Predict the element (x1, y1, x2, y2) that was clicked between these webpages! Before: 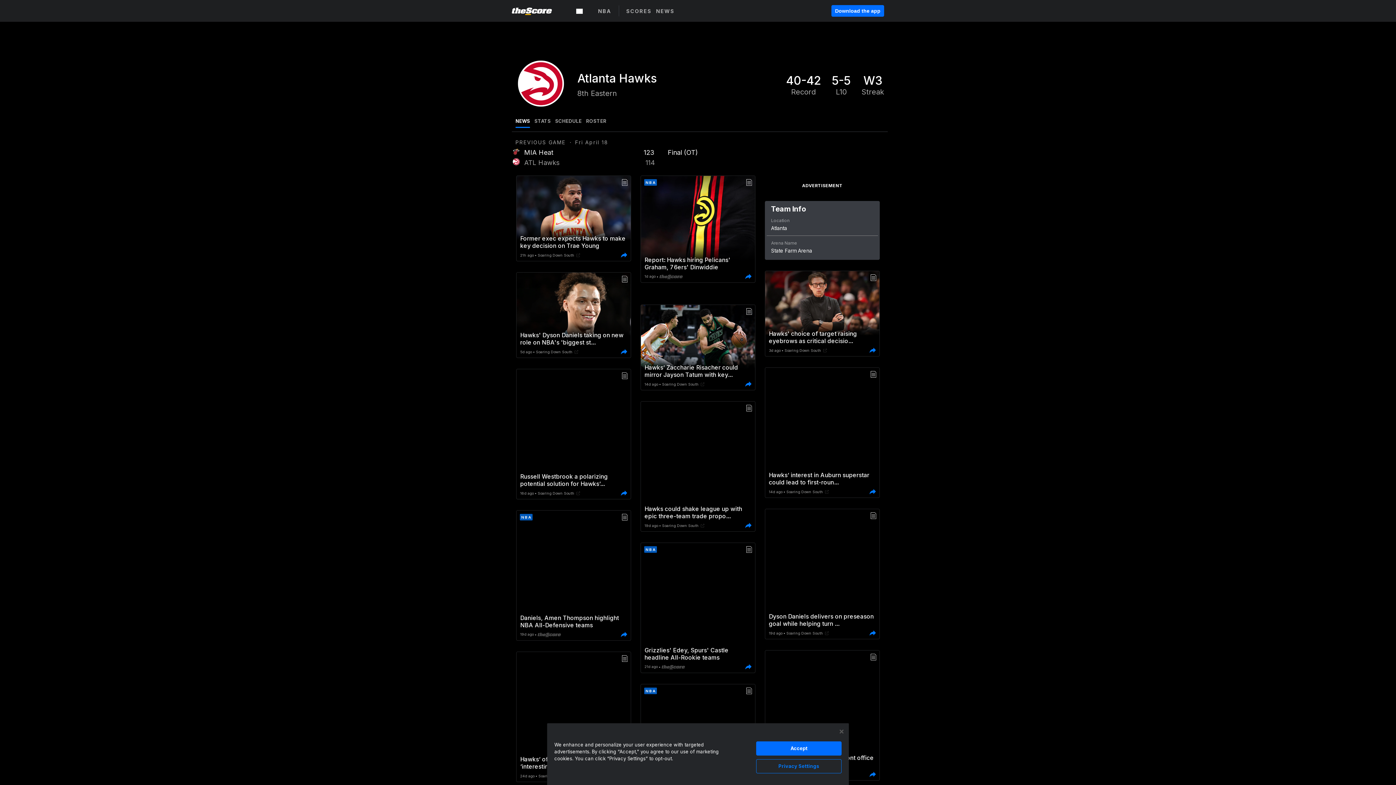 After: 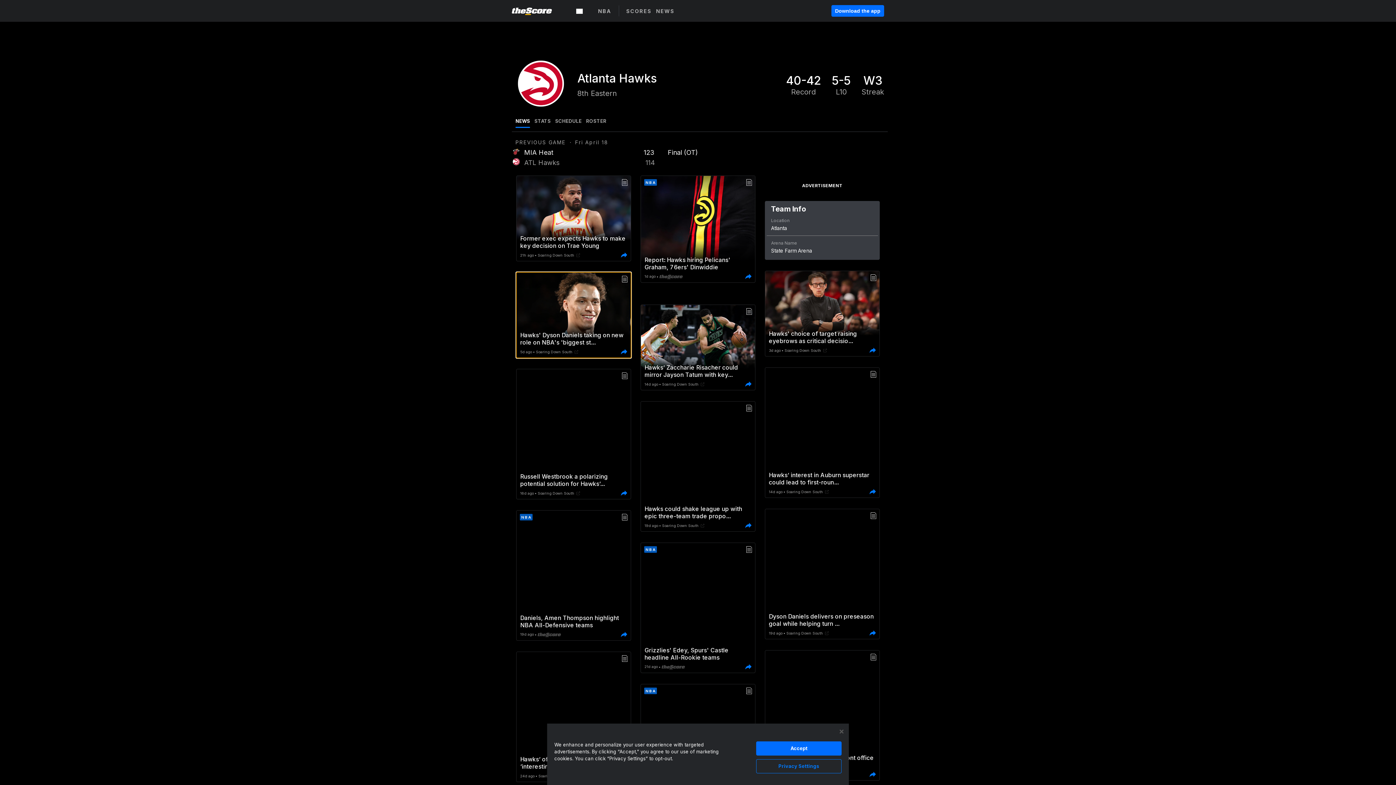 Action: label: Hawks' Dyson Daniels taking on new role on NBA's 'biggest st...
5d ago
•
Soaring Down South bbox: (640, 324, 755, 345)